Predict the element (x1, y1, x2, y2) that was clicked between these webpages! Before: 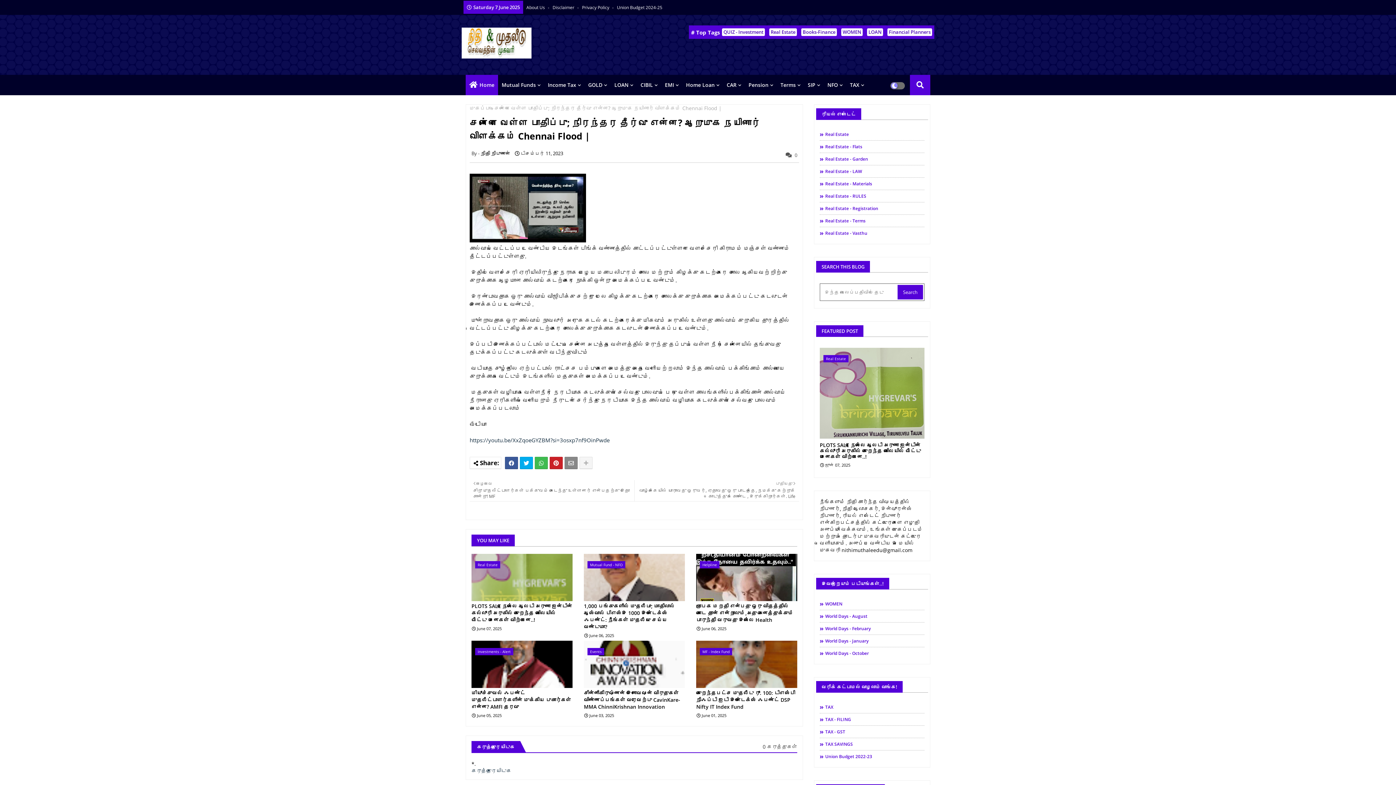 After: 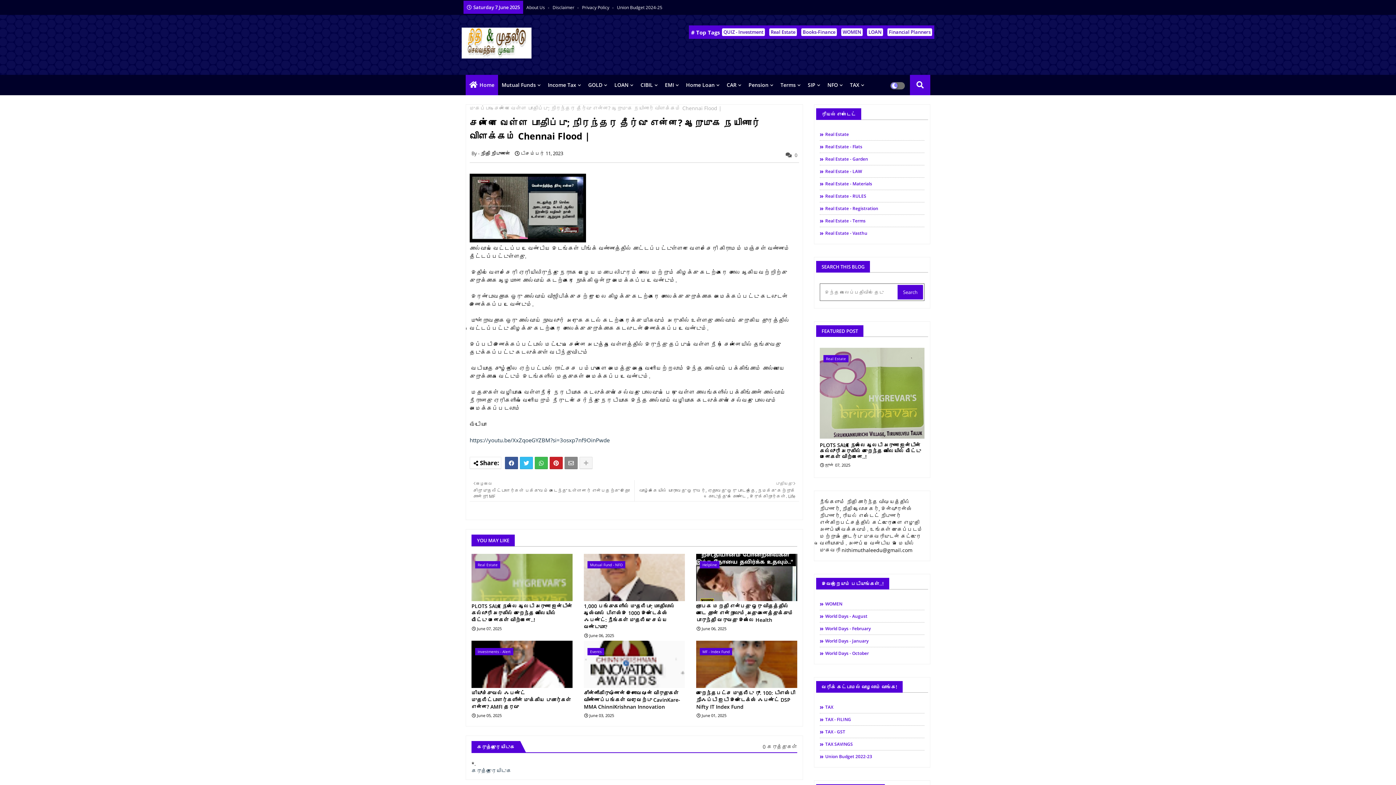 Action: bbox: (520, 457, 533, 469)